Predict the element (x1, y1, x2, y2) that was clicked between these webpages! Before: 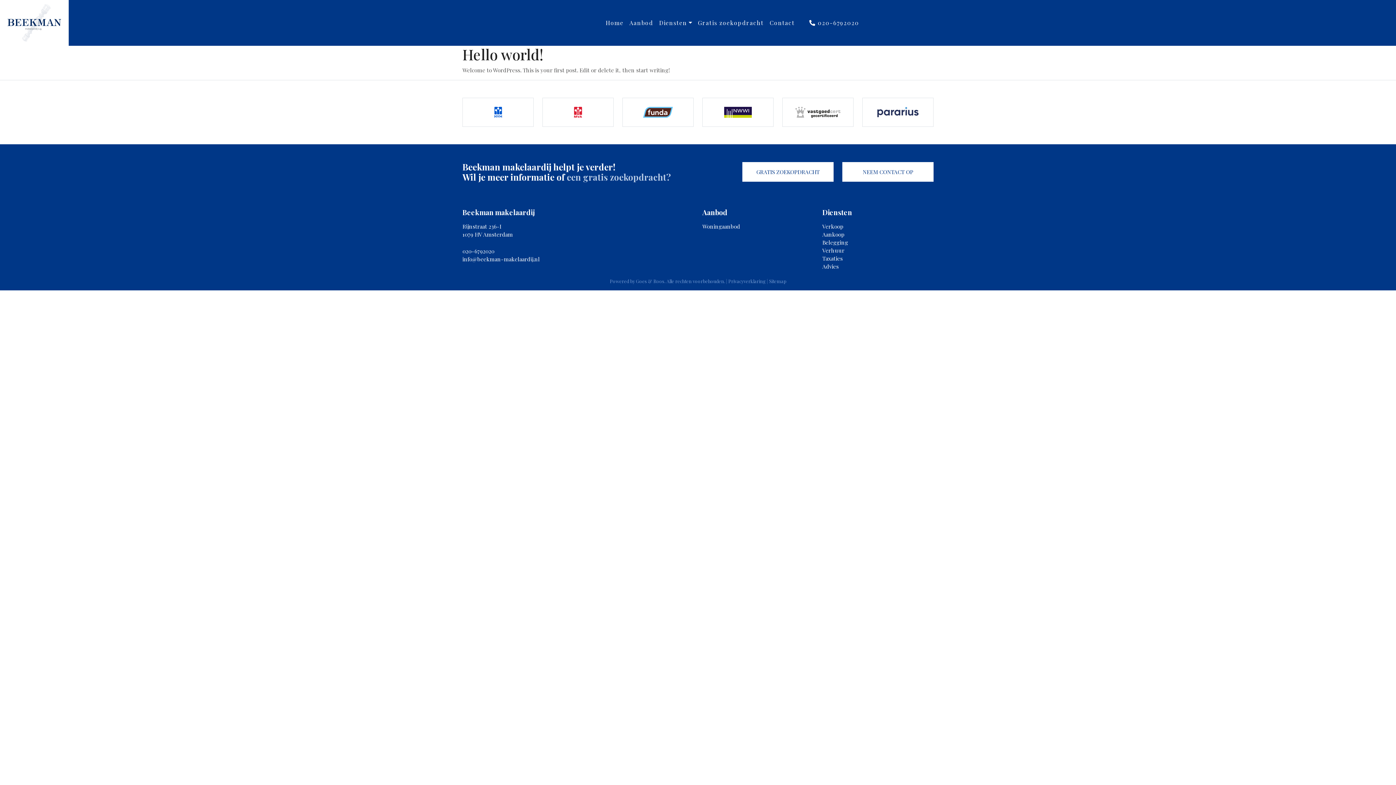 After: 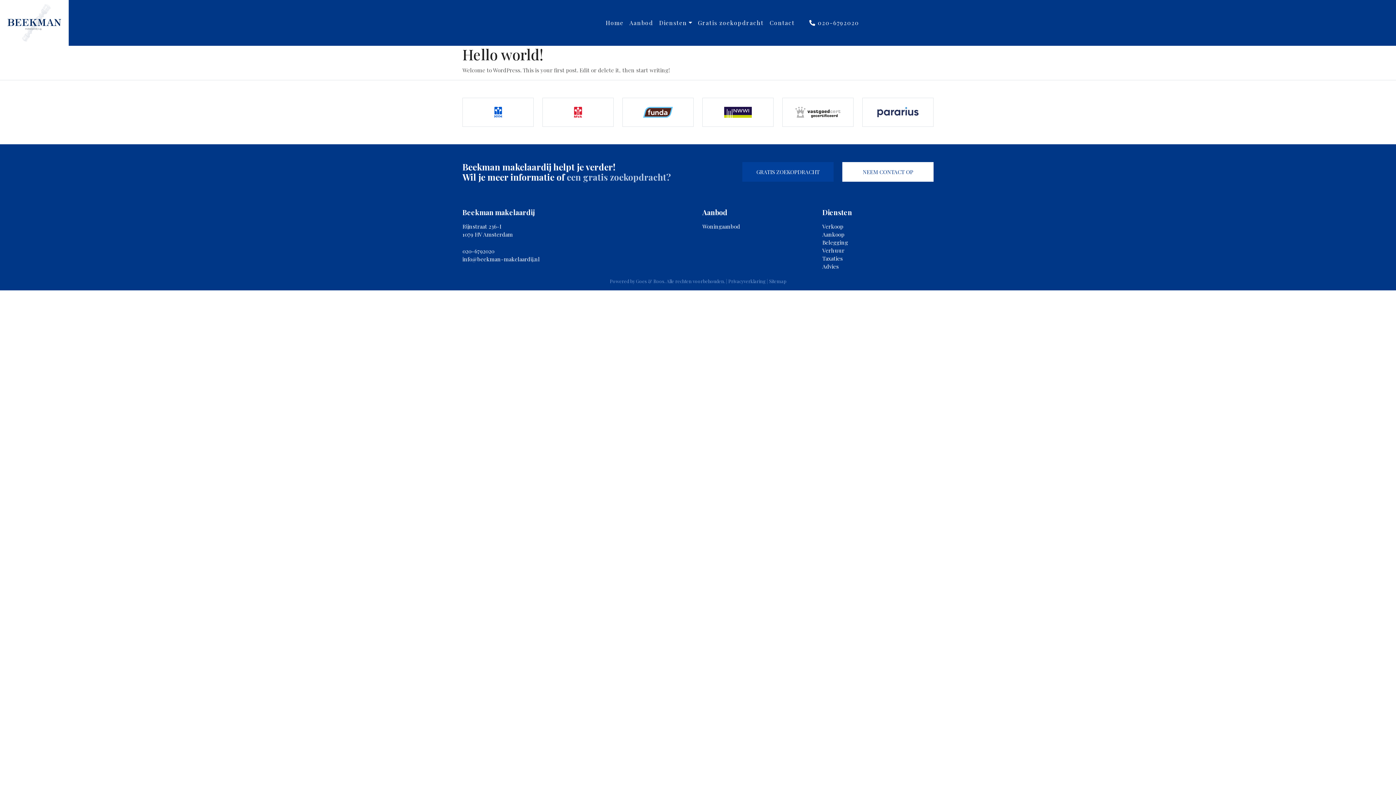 Action: label: GRATIS ZOEKOPDRACHT bbox: (742, 162, 833, 181)